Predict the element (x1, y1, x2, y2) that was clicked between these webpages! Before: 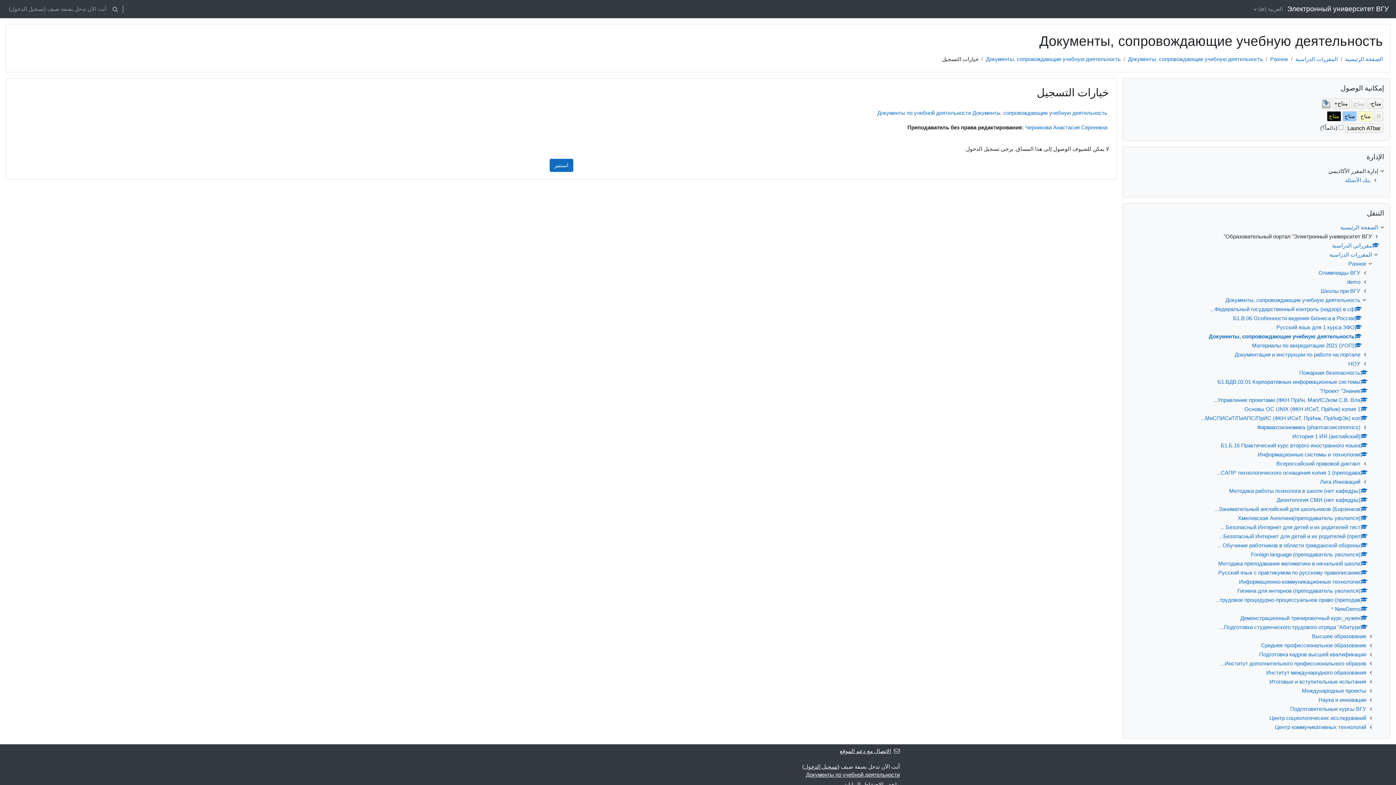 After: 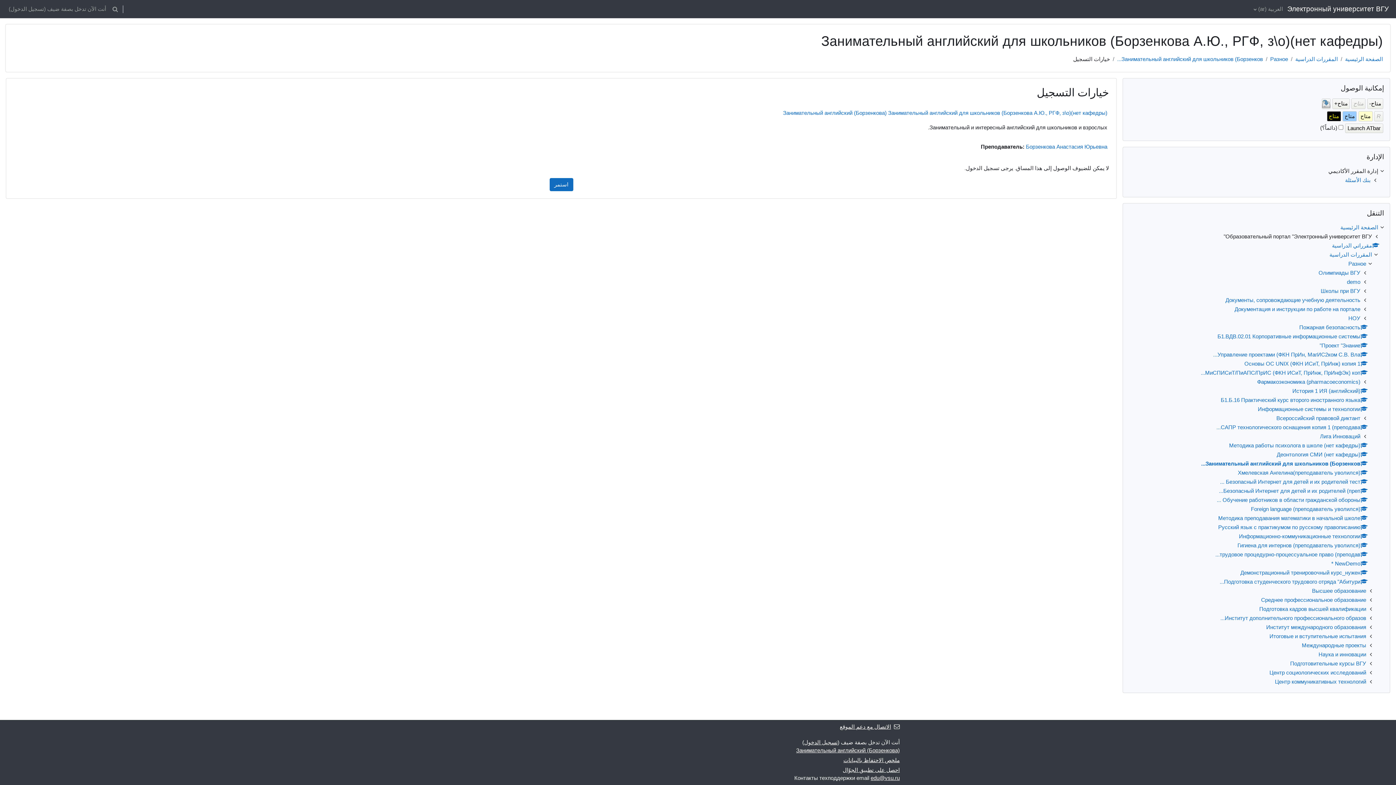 Action: bbox: (1214, 506, 1368, 512) label: Занимательный английский для школьников (Борзенков...